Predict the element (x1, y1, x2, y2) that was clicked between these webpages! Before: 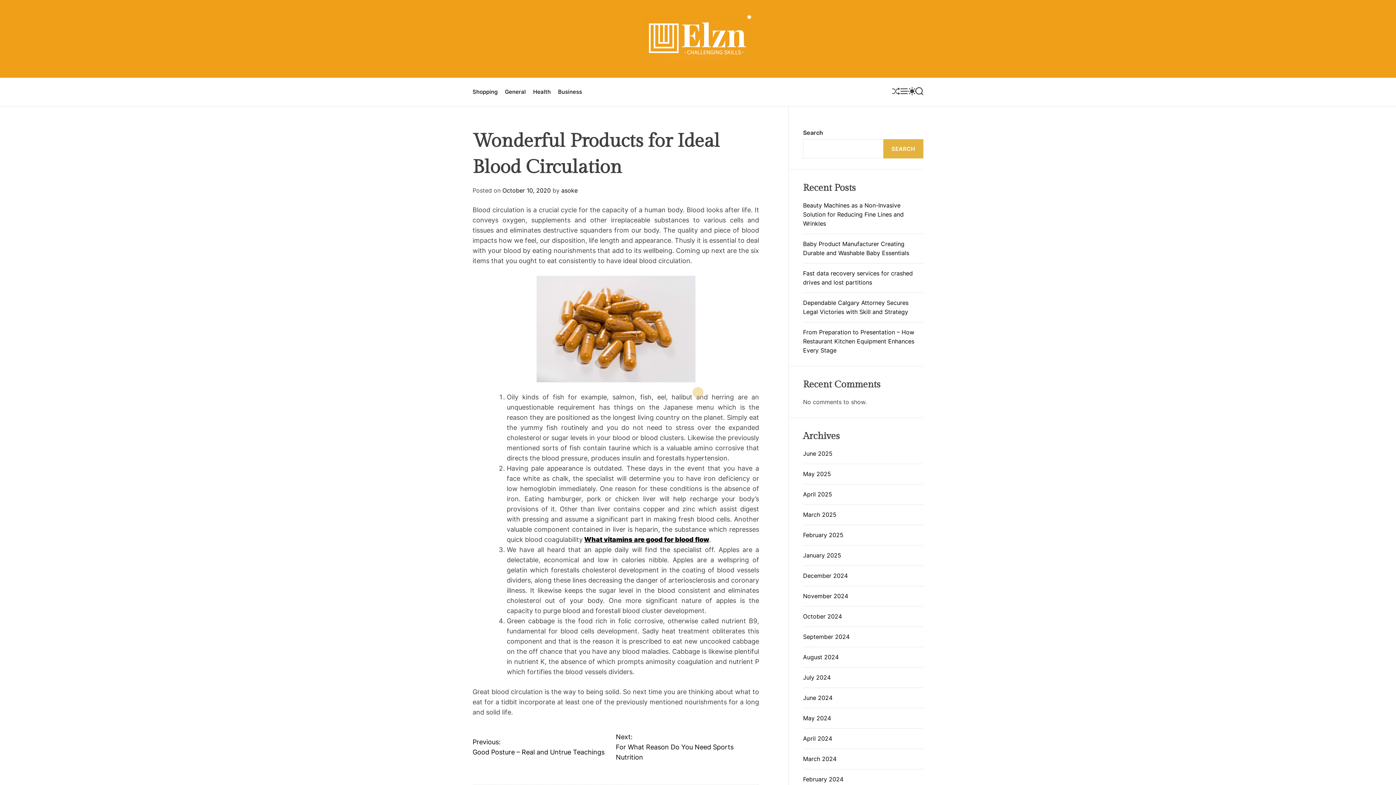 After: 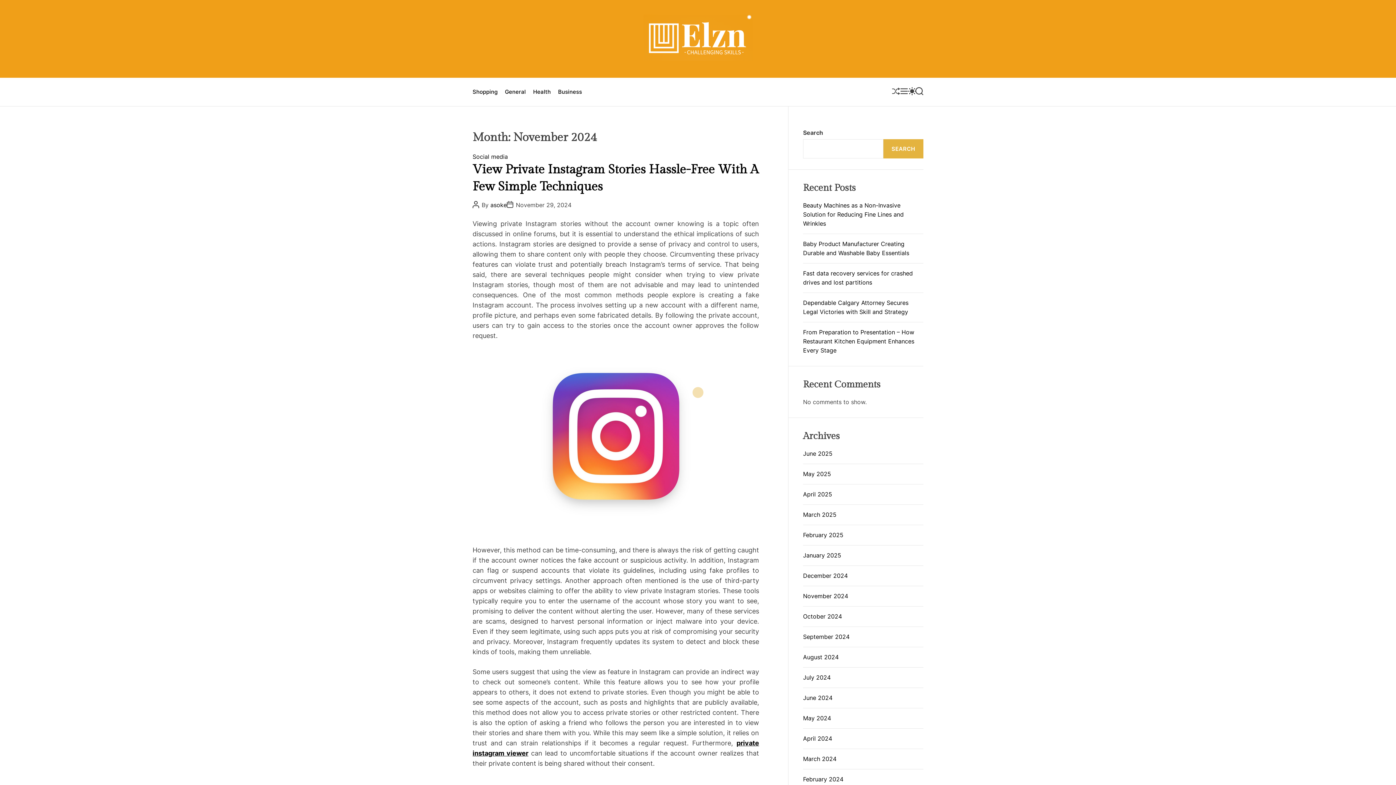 Action: bbox: (803, 592, 848, 600) label: November 2024